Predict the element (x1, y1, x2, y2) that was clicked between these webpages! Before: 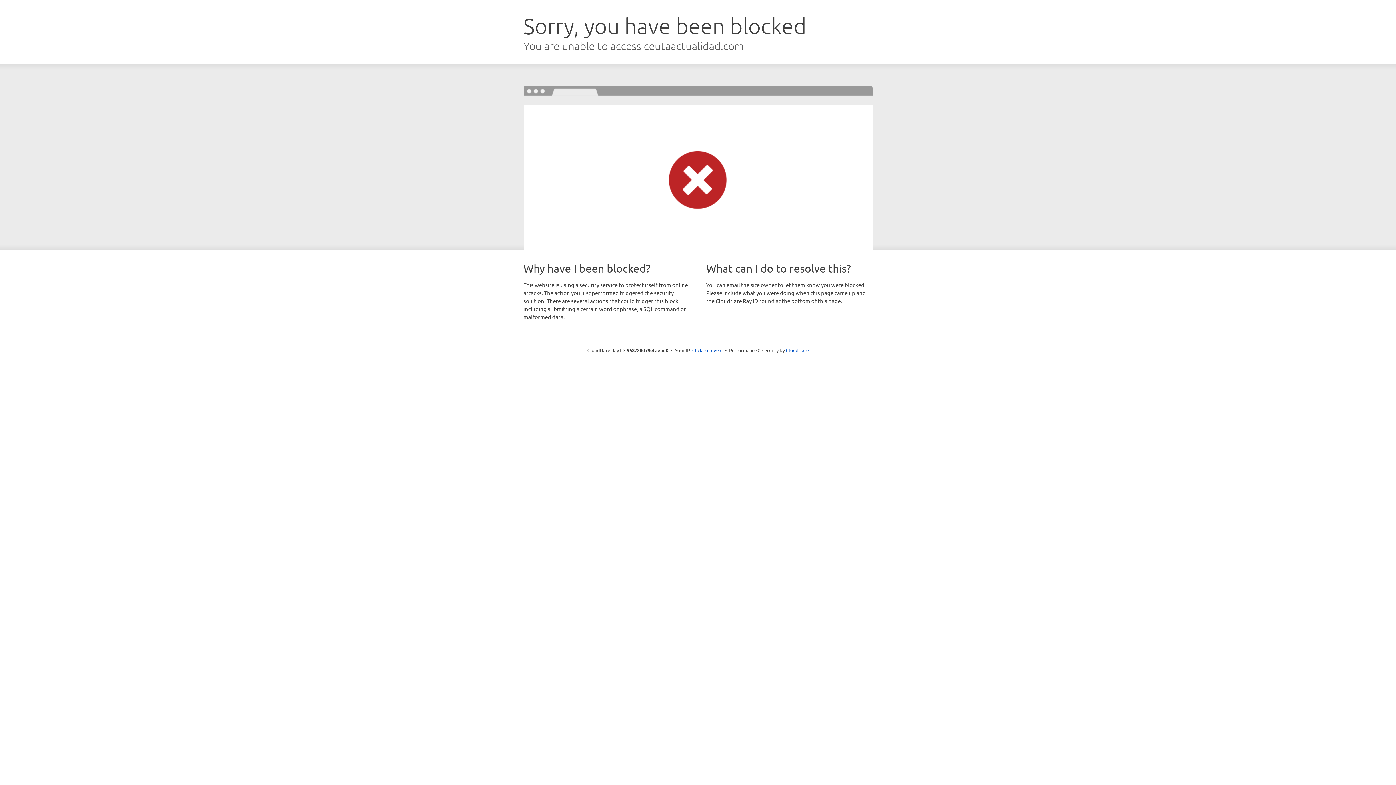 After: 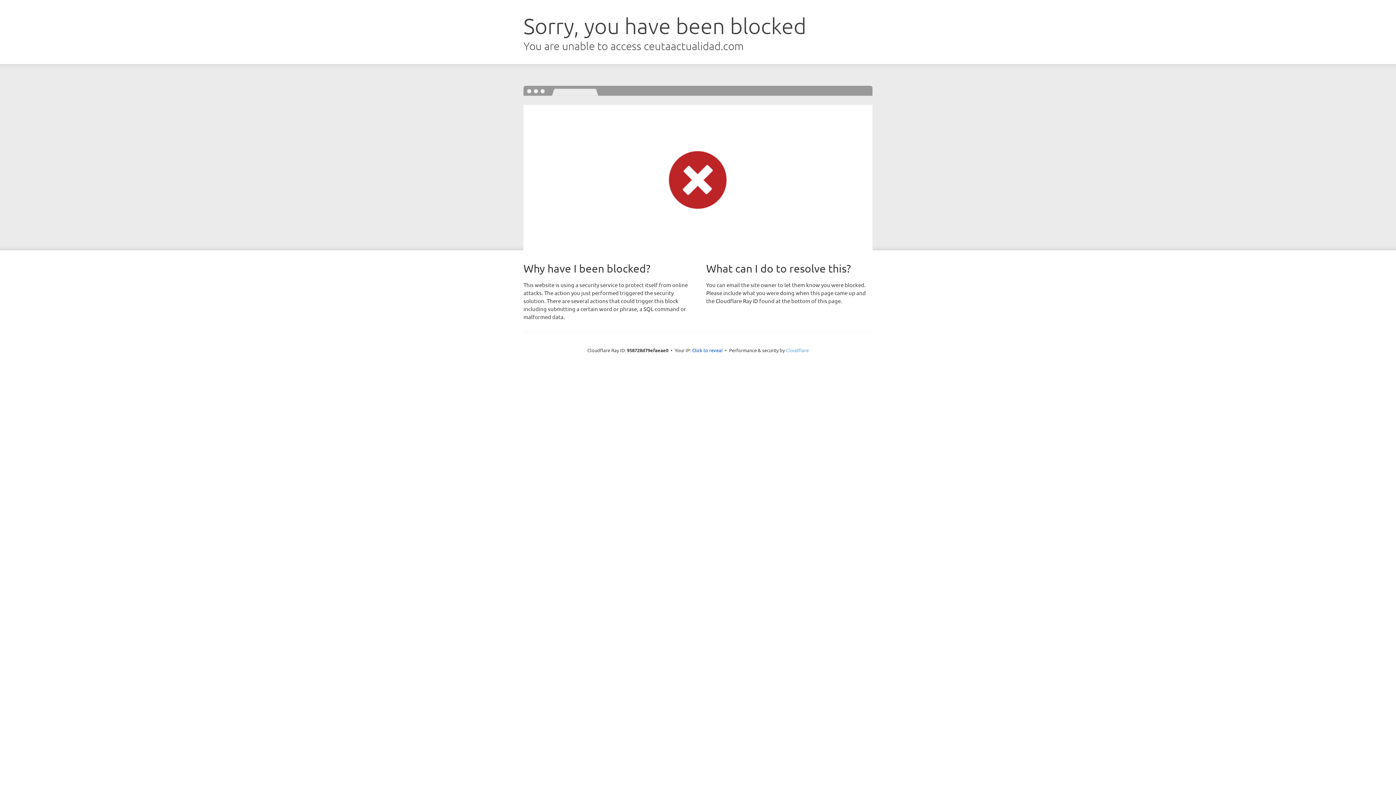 Action: label: Cloudflare bbox: (786, 347, 808, 353)